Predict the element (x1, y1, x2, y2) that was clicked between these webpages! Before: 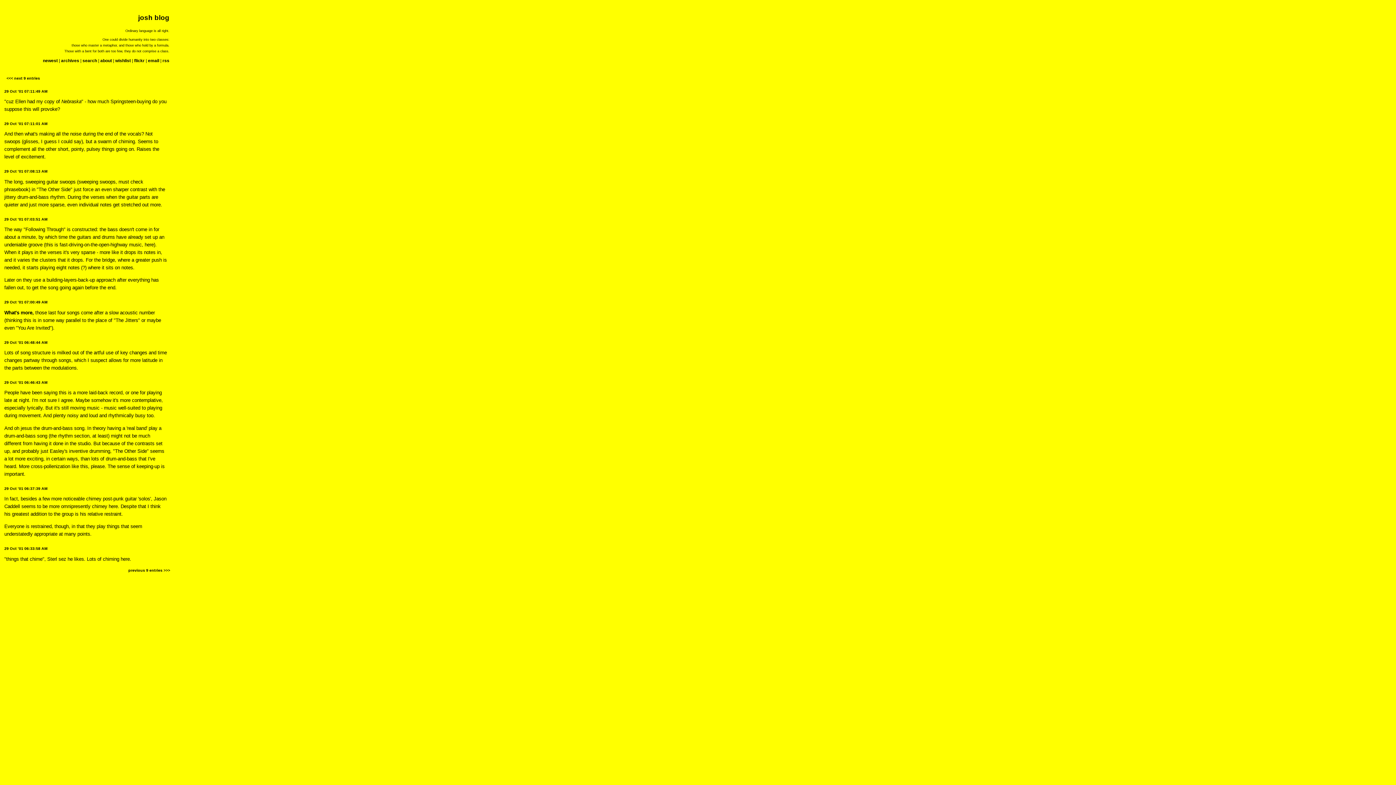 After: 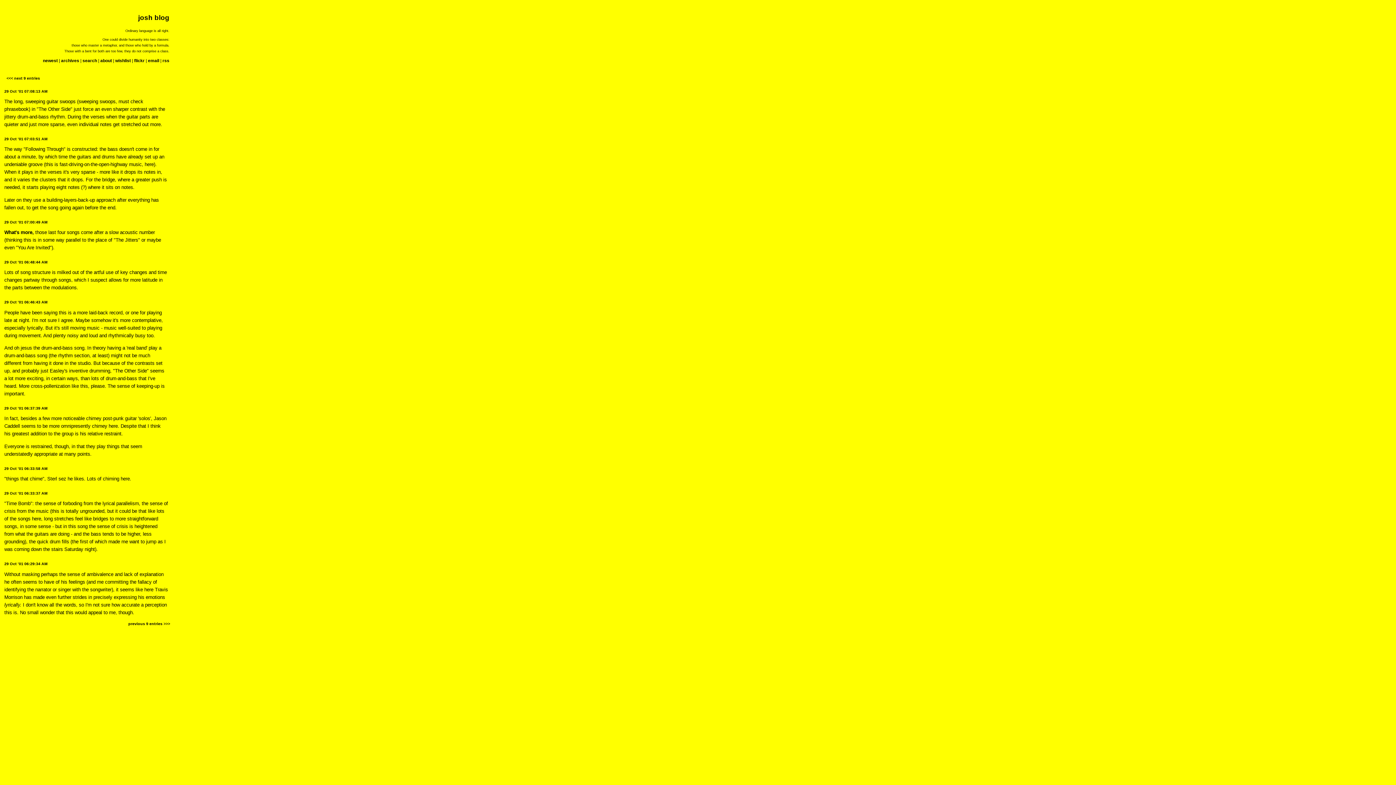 Action: bbox: (4, 169, 47, 173) label: 29 Oct '01 07:08:13 AM